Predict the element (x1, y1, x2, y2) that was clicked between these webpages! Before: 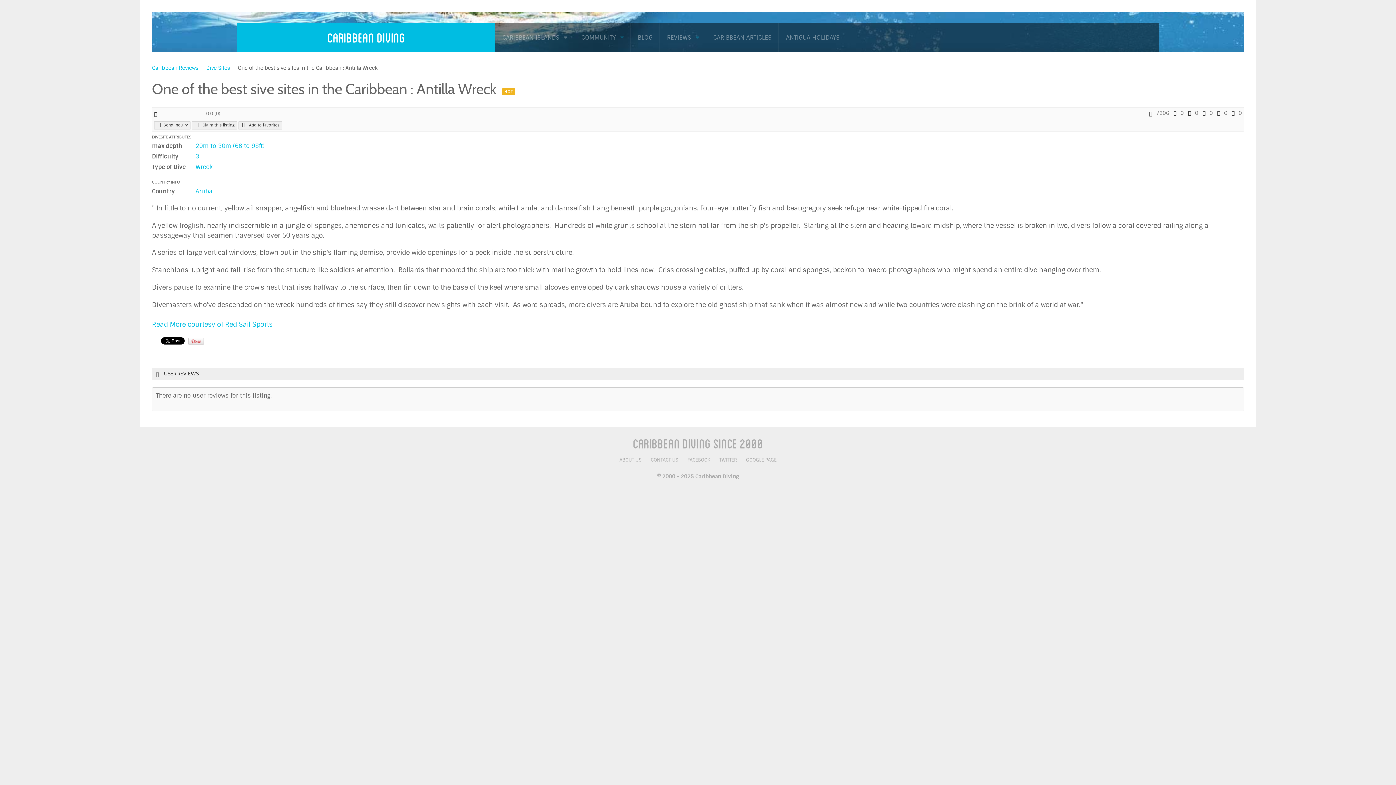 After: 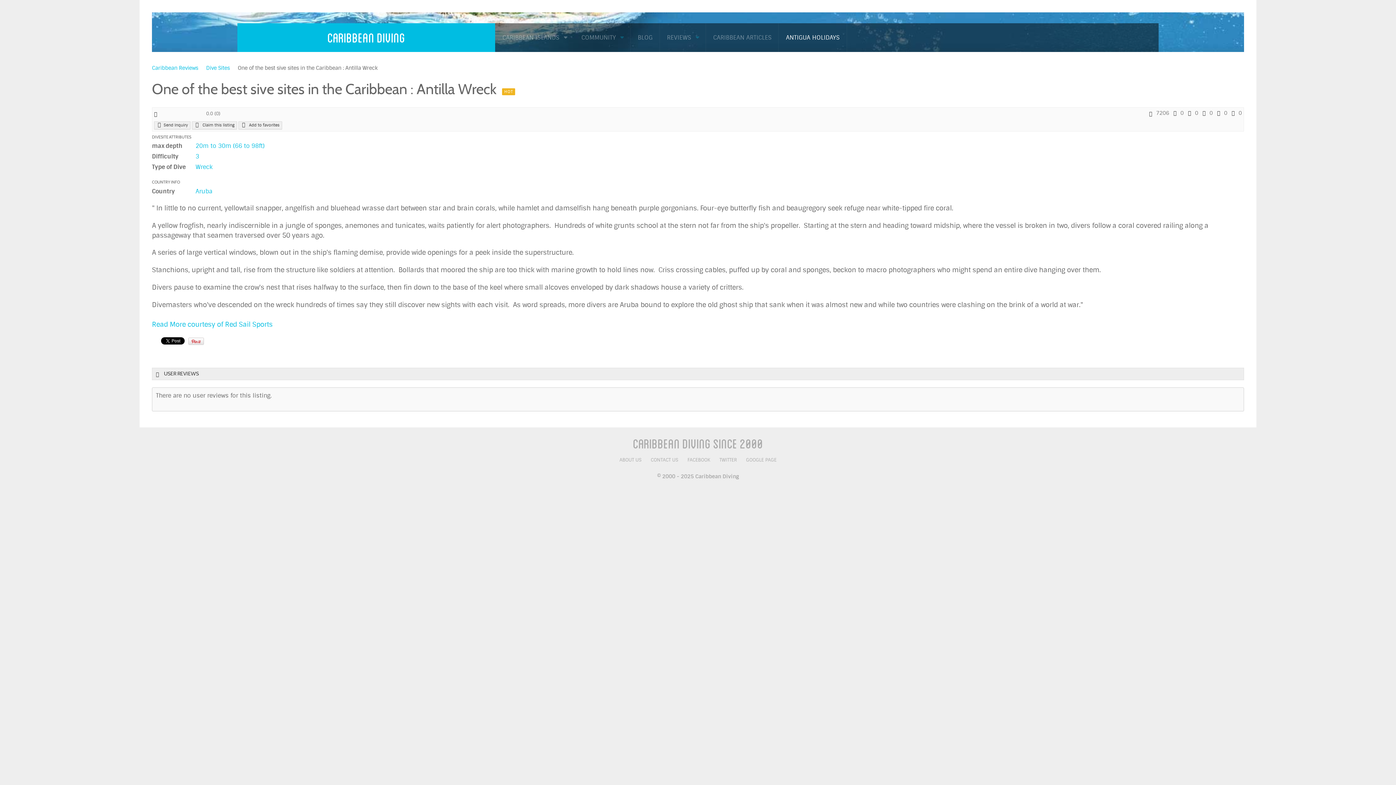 Action: label: ANTIGUA HOLIDAYS bbox: (779, 30, 847, 45)